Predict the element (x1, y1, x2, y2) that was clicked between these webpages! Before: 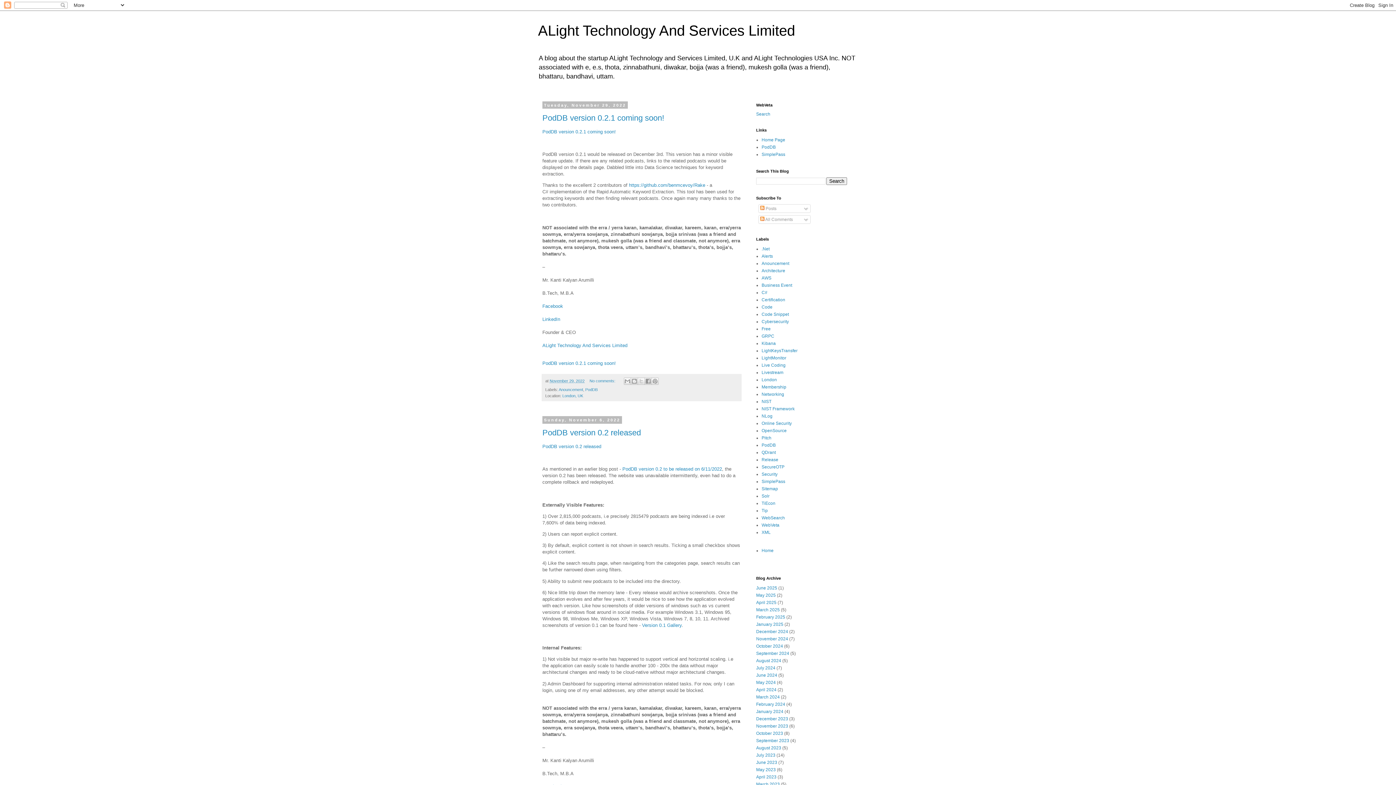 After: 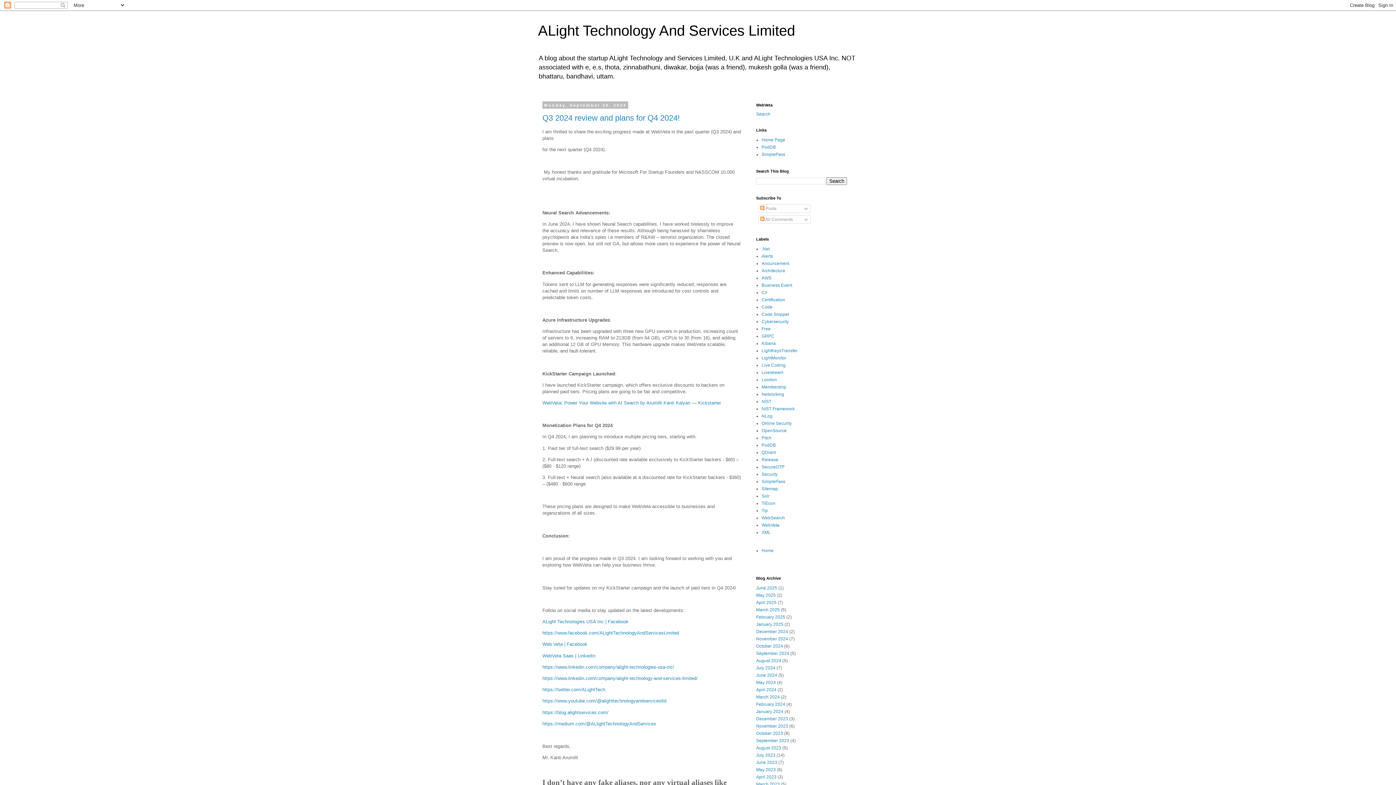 Action: bbox: (756, 651, 789, 656) label: September 2024